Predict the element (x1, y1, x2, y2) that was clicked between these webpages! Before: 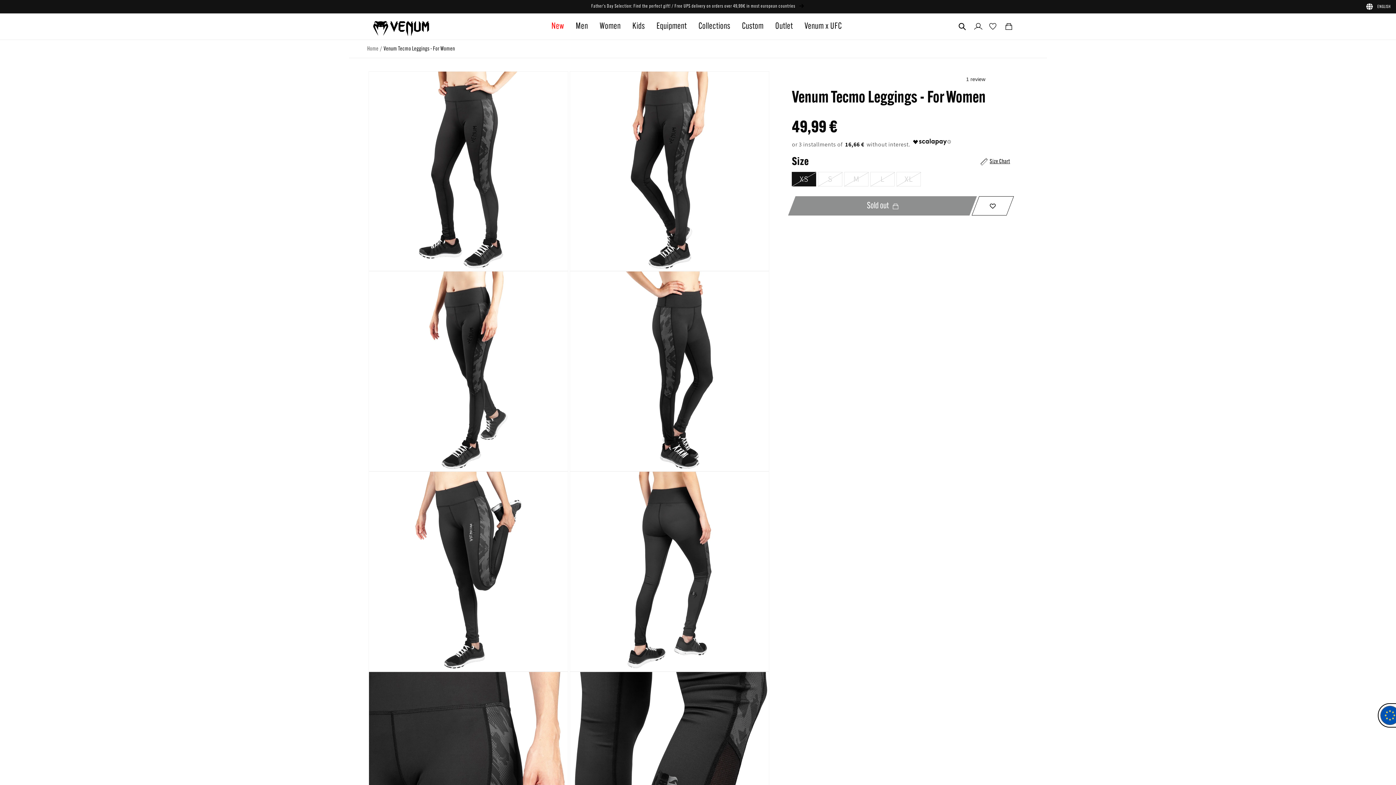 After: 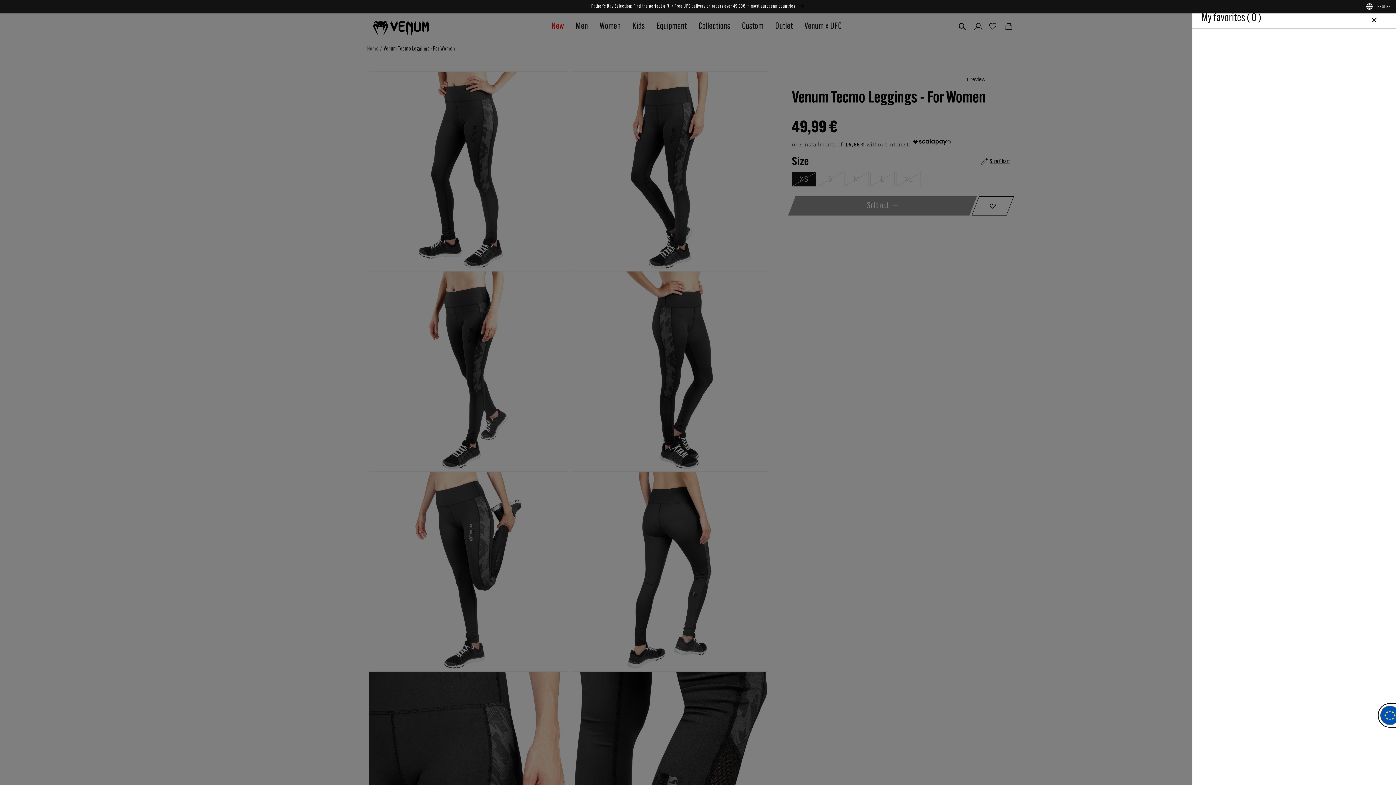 Action: bbox: (985, 19, 1000, 35)